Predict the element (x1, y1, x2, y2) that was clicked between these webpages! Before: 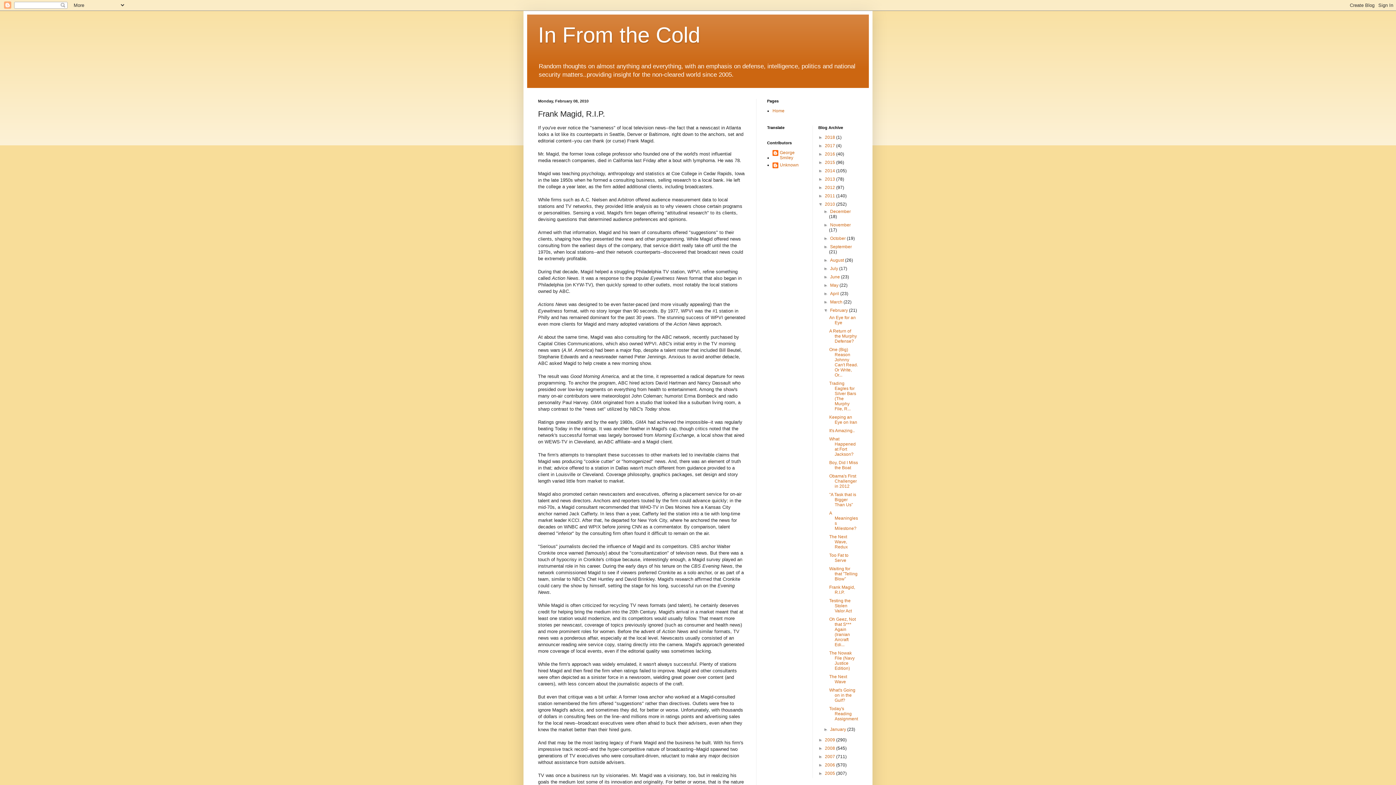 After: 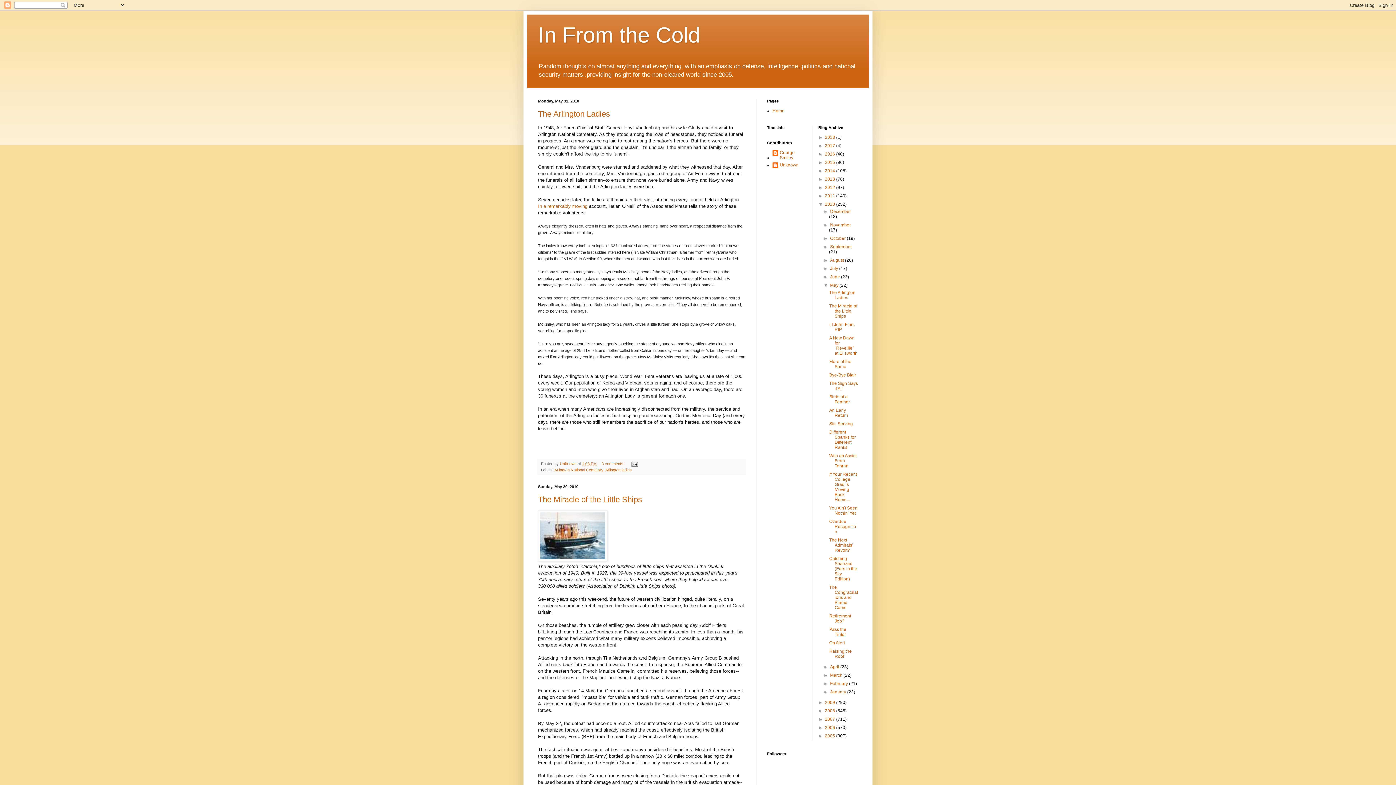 Action: label: May  bbox: (830, 283, 839, 288)